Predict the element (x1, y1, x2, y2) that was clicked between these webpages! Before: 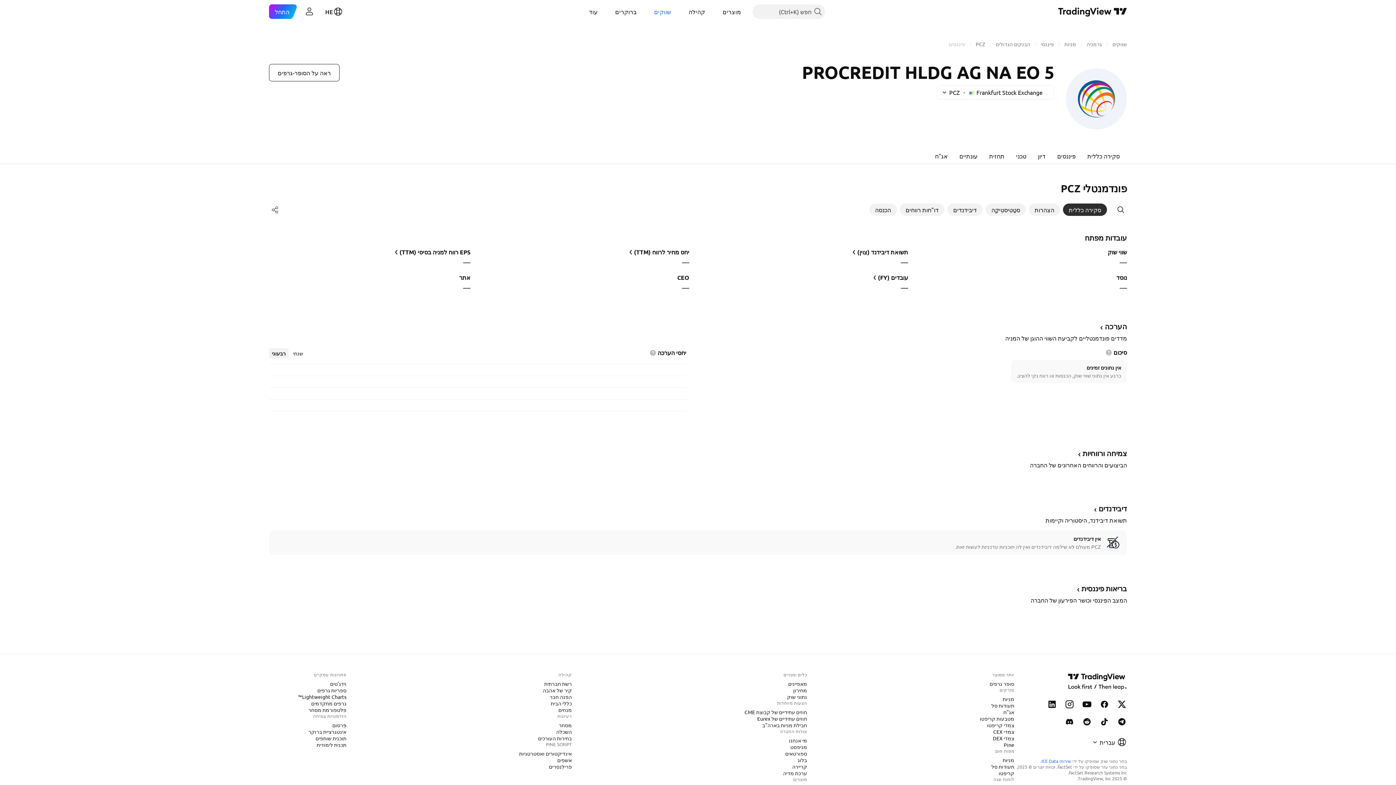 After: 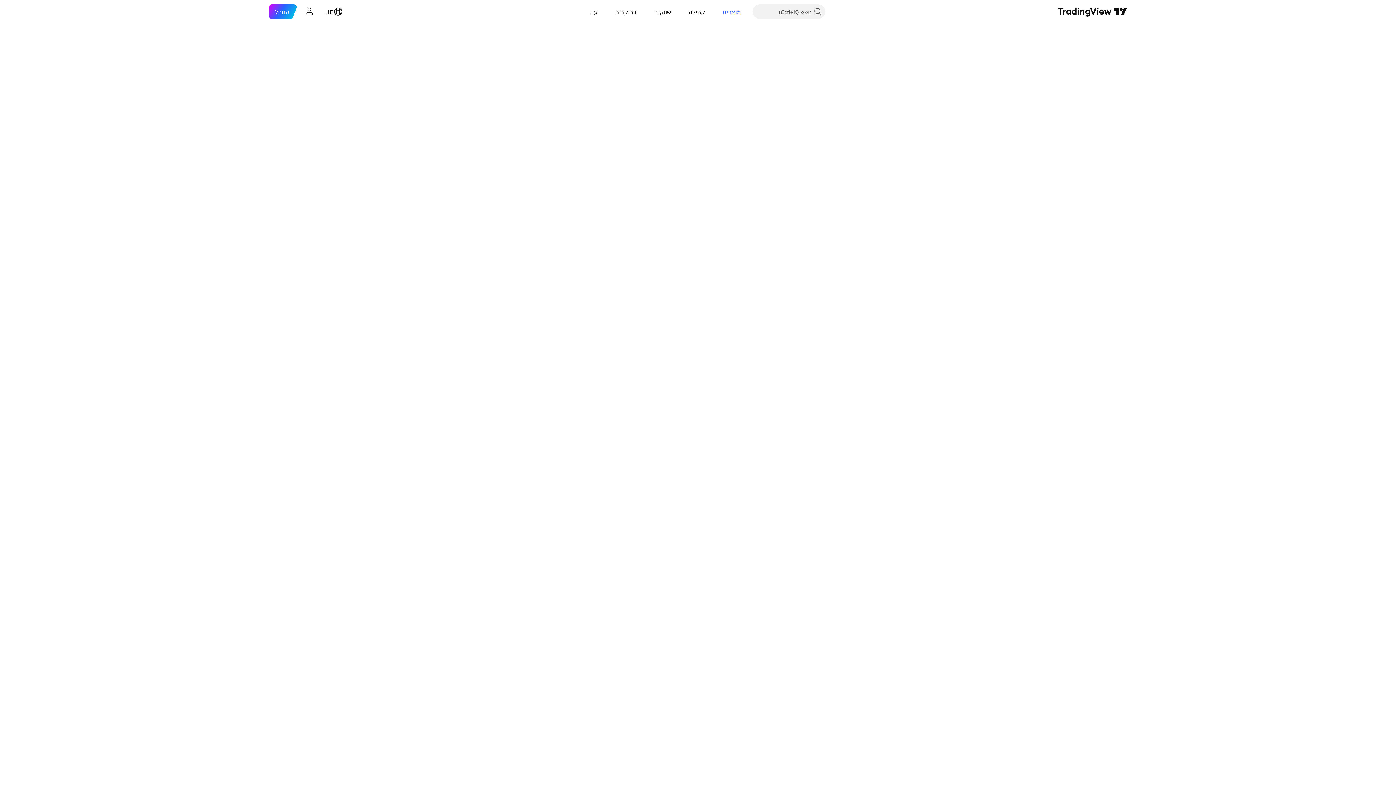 Action: bbox: (1001, 741, 1017, 748) label: Pine